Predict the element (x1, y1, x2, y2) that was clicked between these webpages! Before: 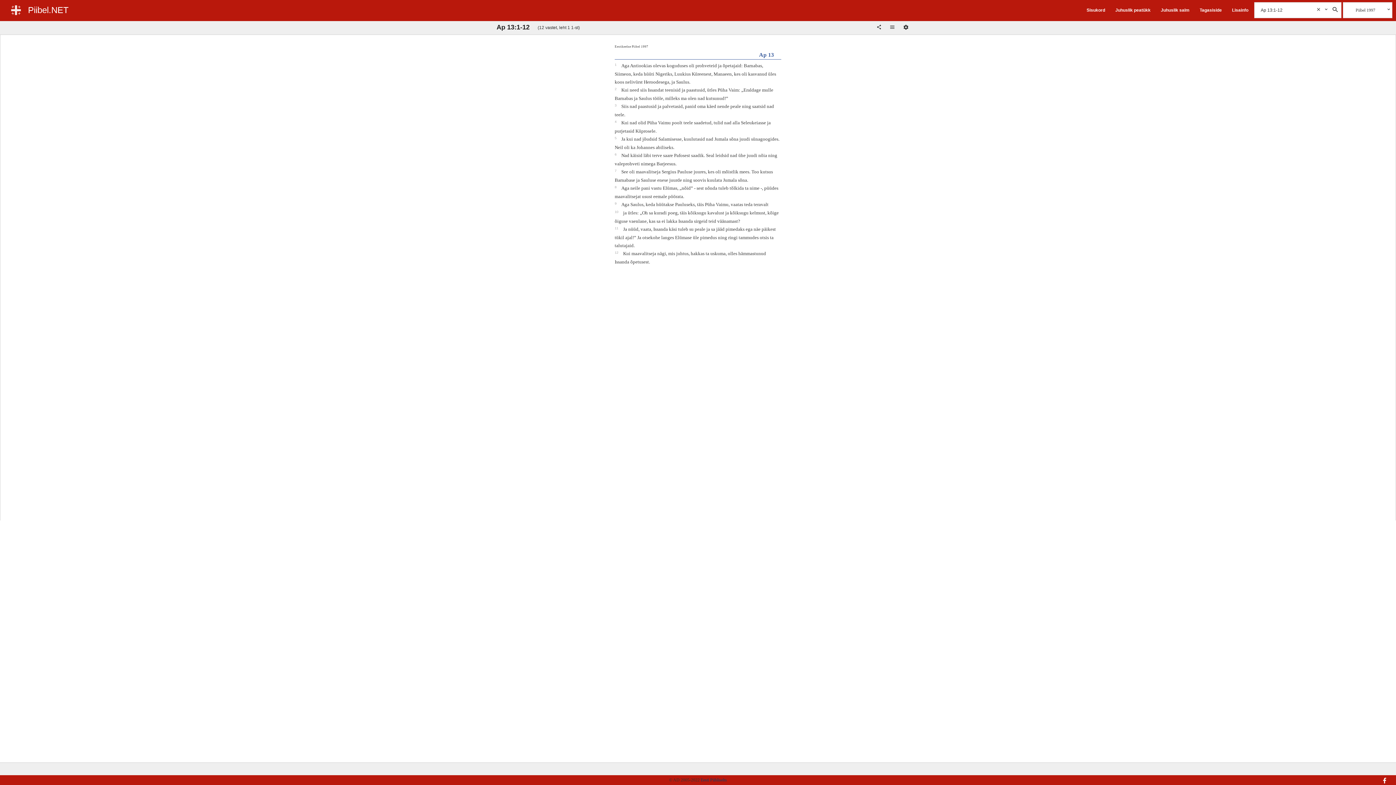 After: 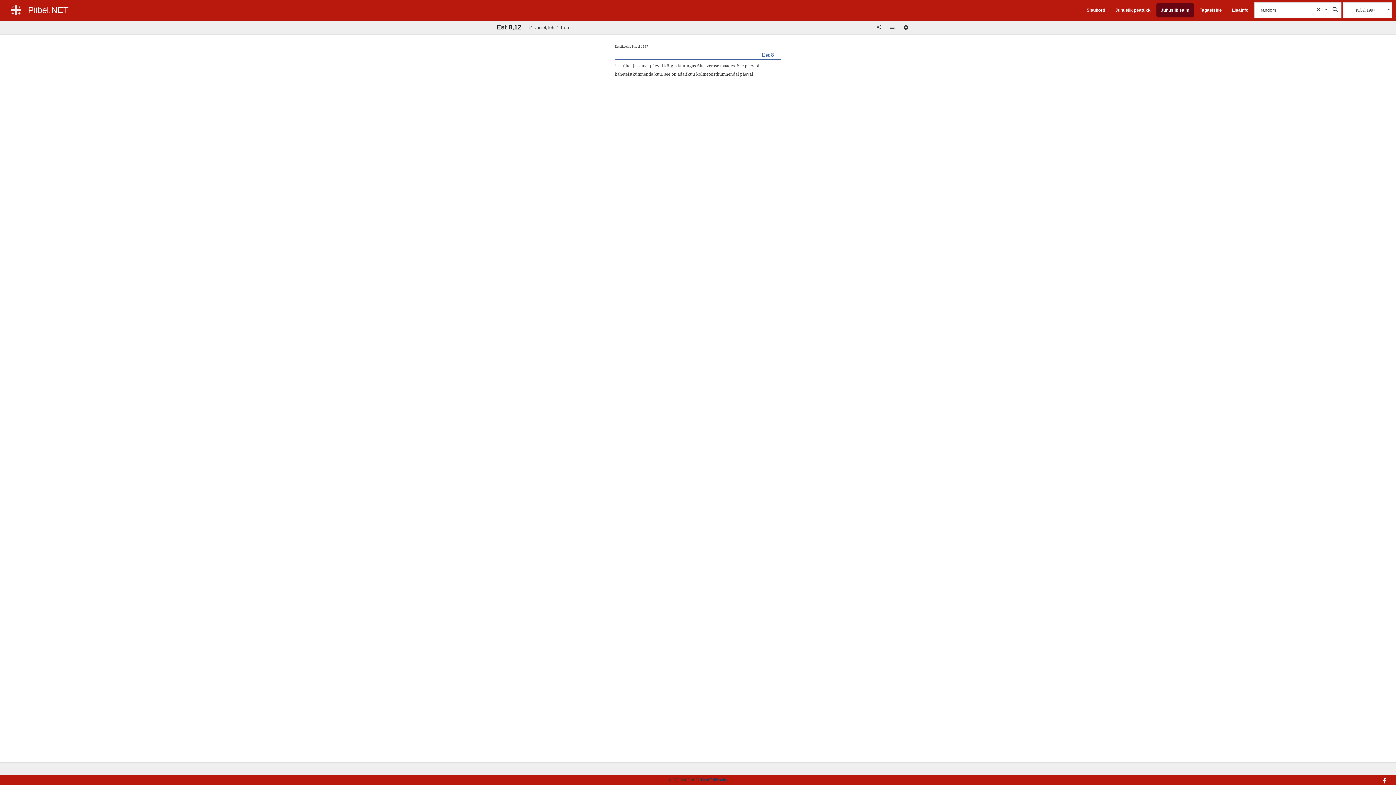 Action: label: Juhuslik salm bbox: (1156, 2, 1194, 17)